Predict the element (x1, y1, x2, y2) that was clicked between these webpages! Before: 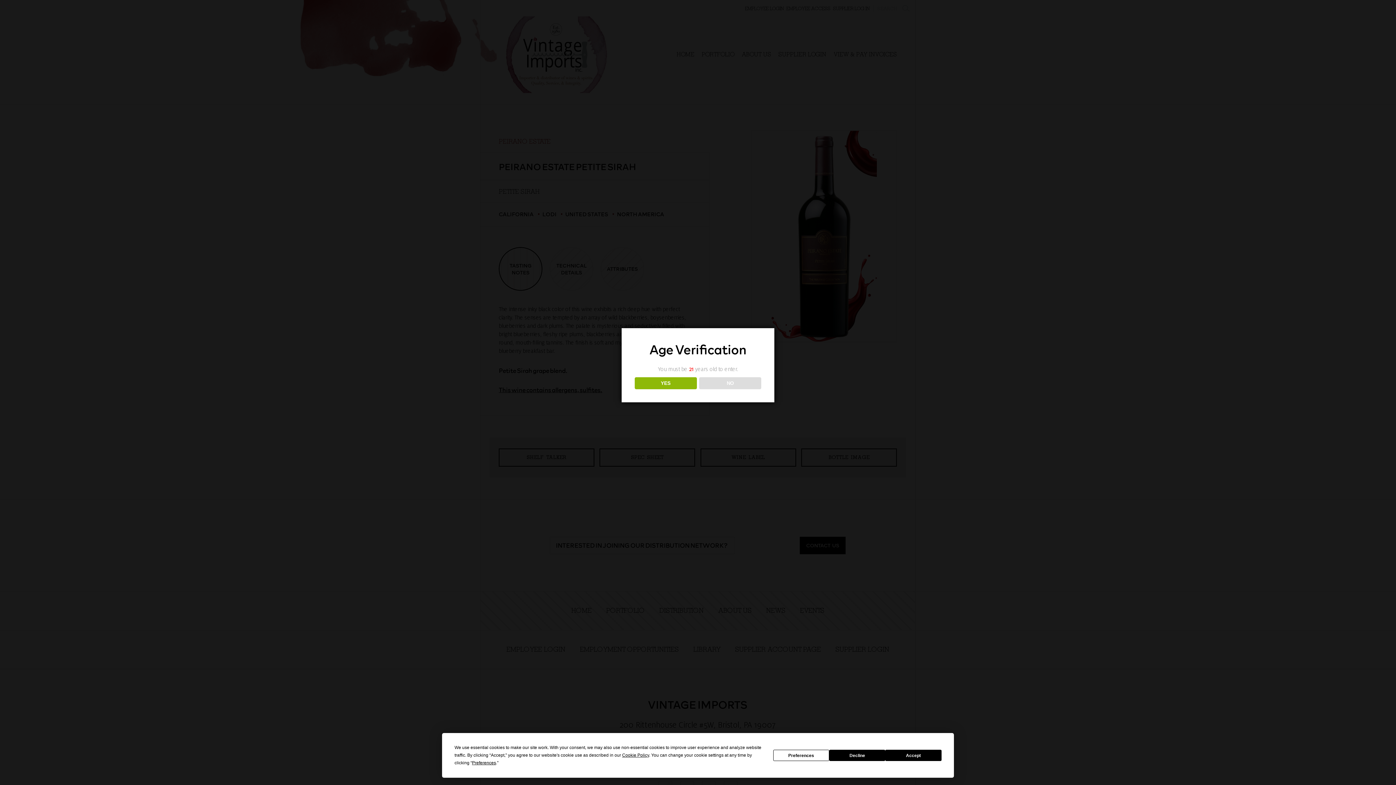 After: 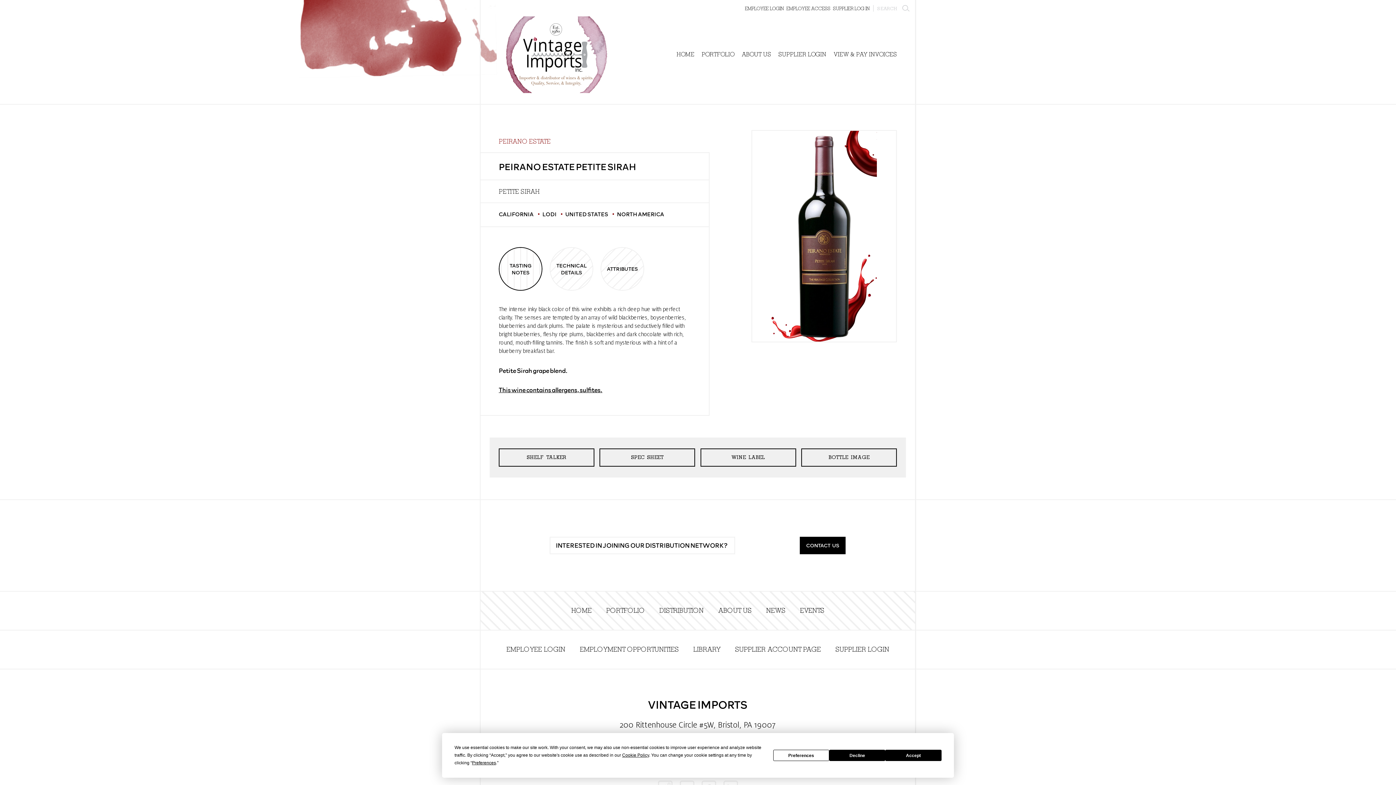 Action: bbox: (634, 377, 696, 389) label: YES